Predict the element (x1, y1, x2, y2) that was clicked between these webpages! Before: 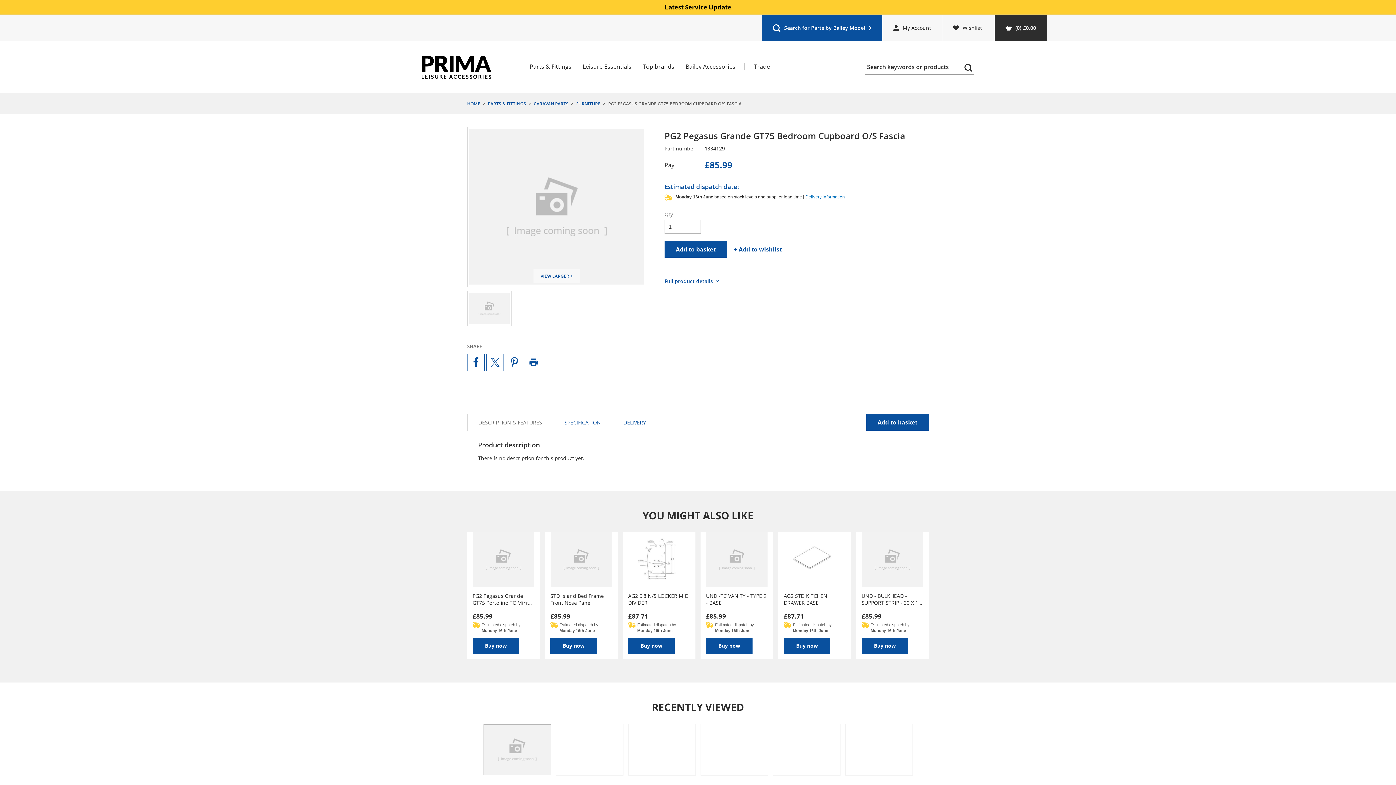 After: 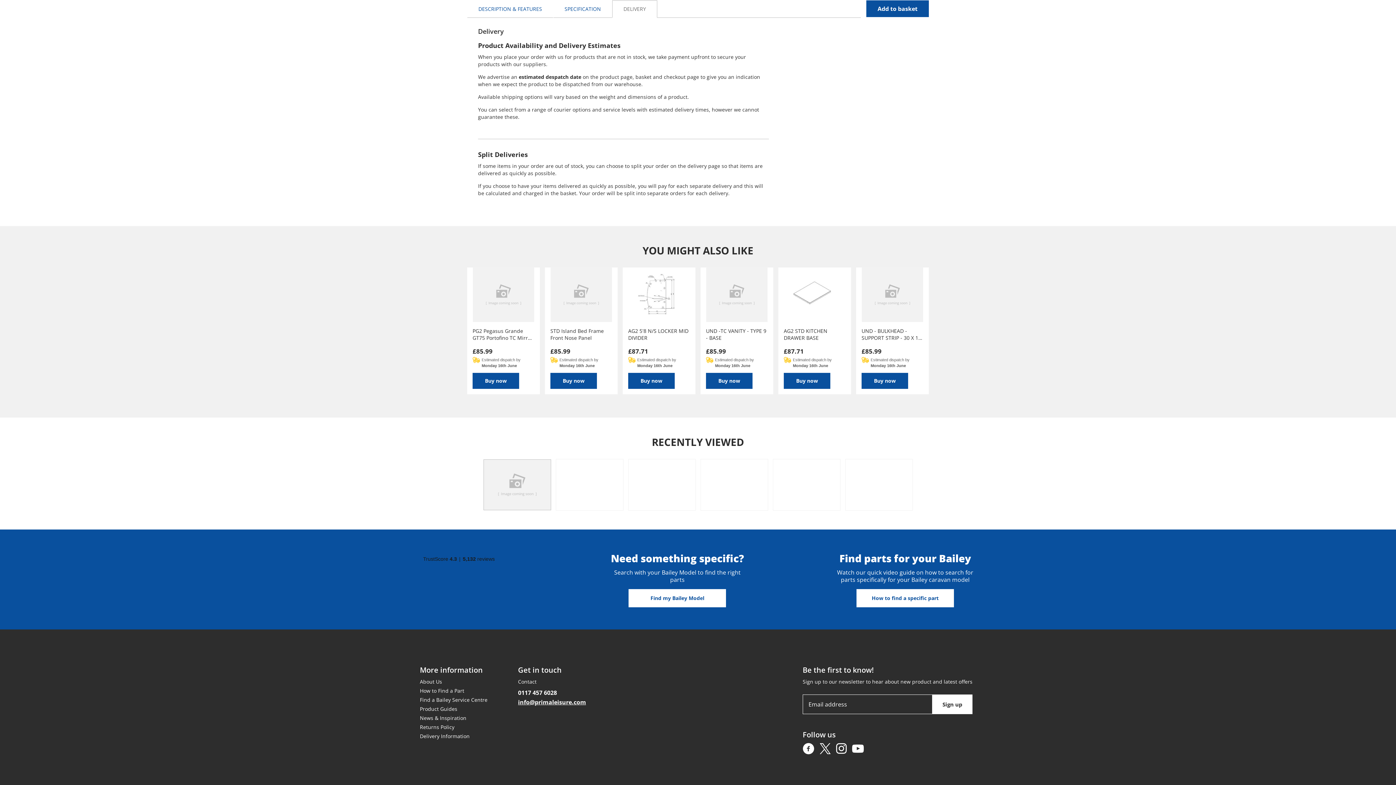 Action: label: Delivery information bbox: (805, 194, 845, 199)